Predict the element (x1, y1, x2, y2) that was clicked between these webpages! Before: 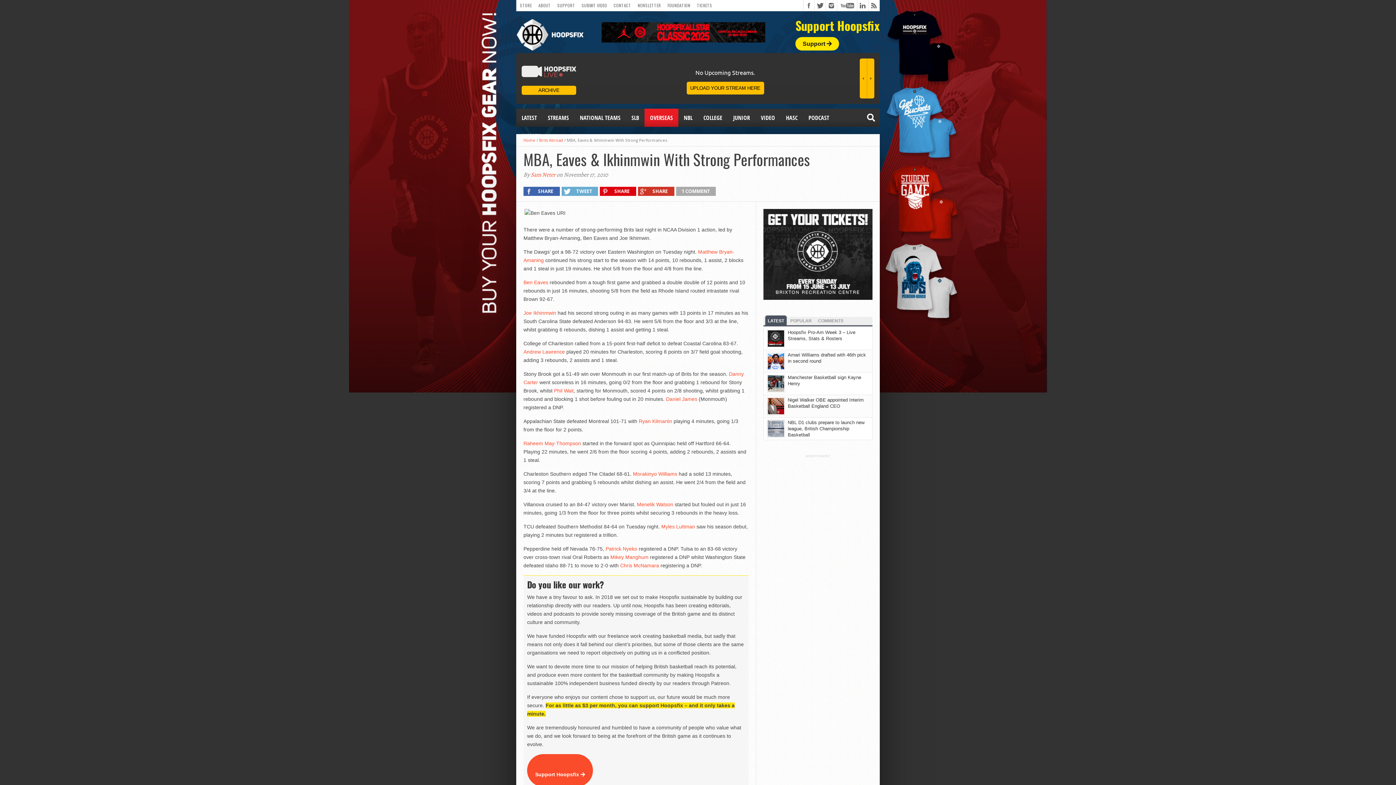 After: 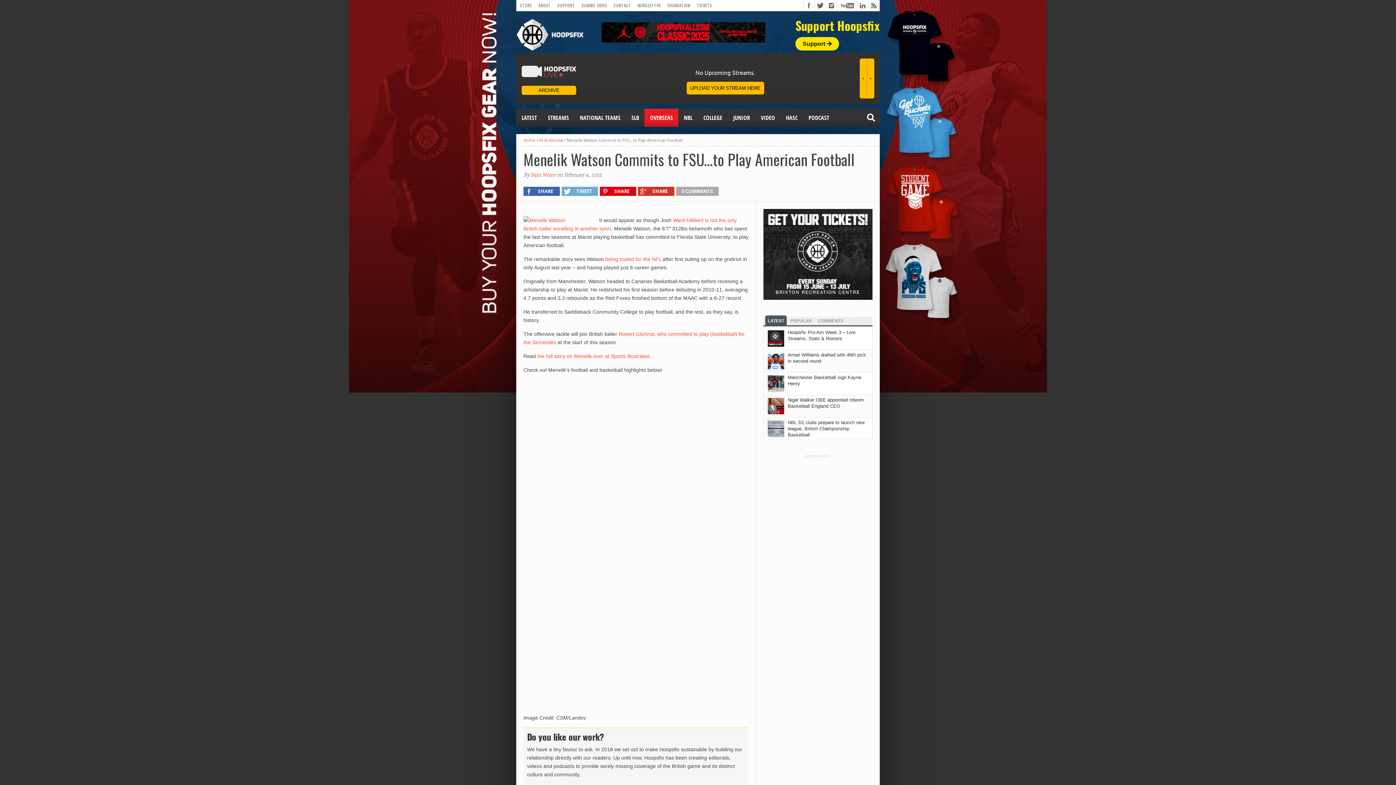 Action: label: Menelik Watson bbox: (637, 501, 673, 507)